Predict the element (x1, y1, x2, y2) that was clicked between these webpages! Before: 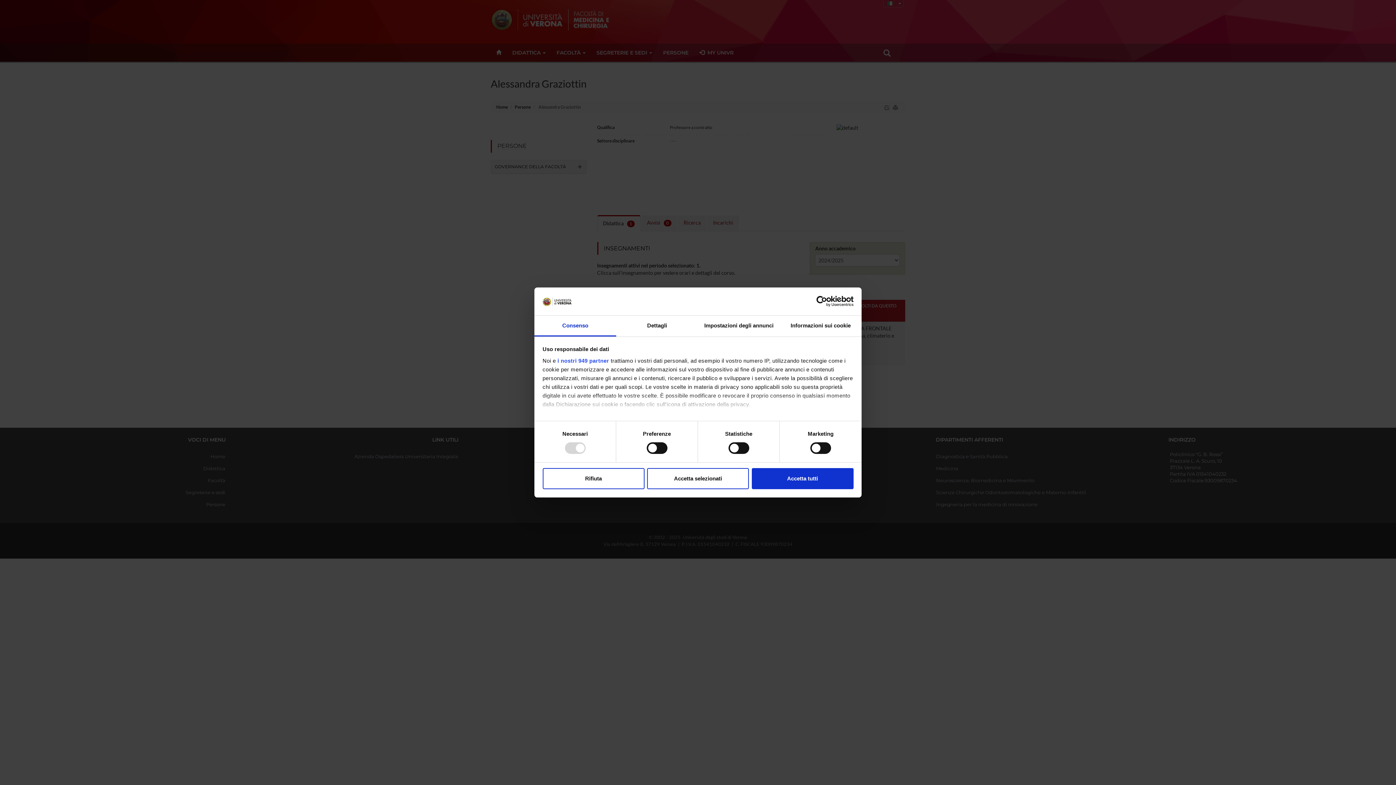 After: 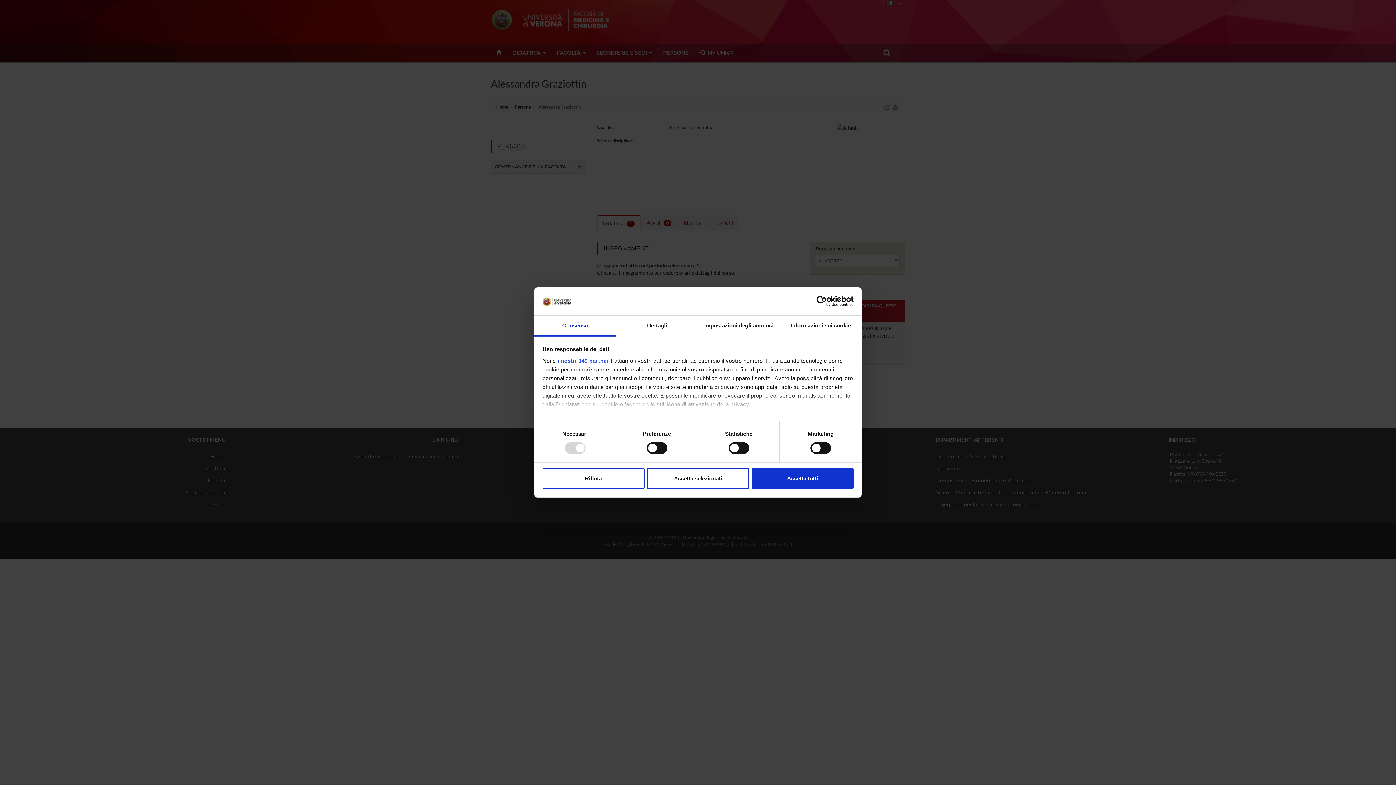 Action: bbox: (790, 296, 853, 307) label: Cookiebot - opens in a new window